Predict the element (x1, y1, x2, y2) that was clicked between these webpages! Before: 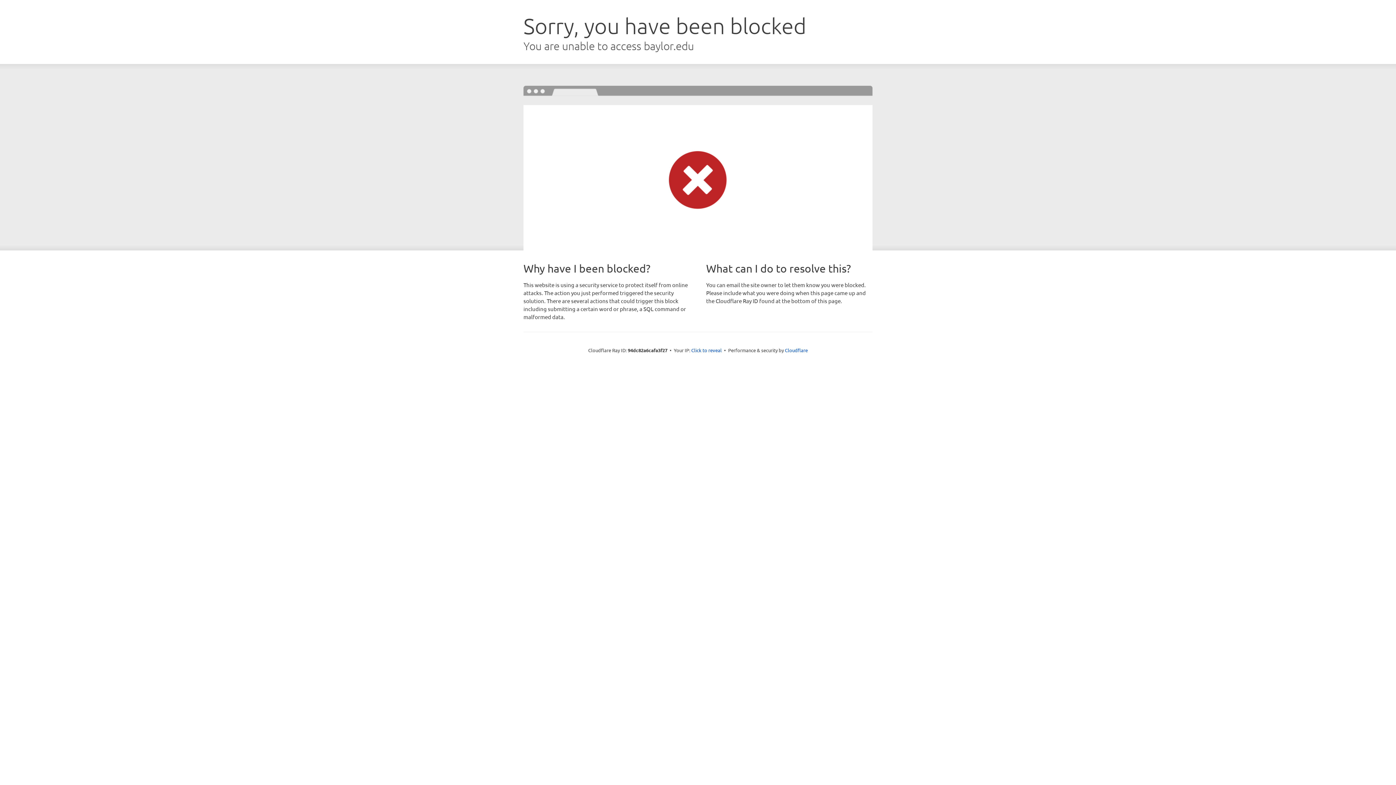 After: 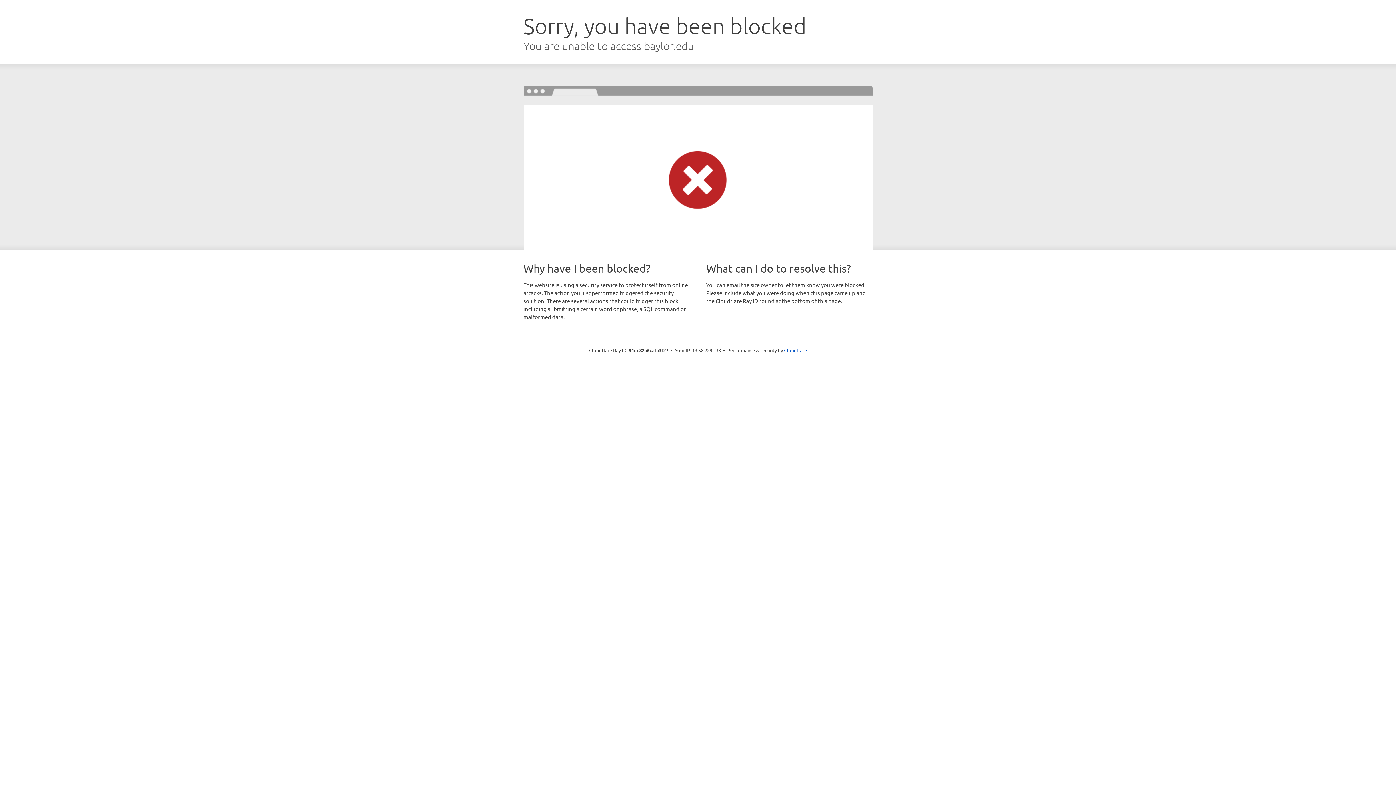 Action: bbox: (691, 346, 722, 353) label: Click to reveal